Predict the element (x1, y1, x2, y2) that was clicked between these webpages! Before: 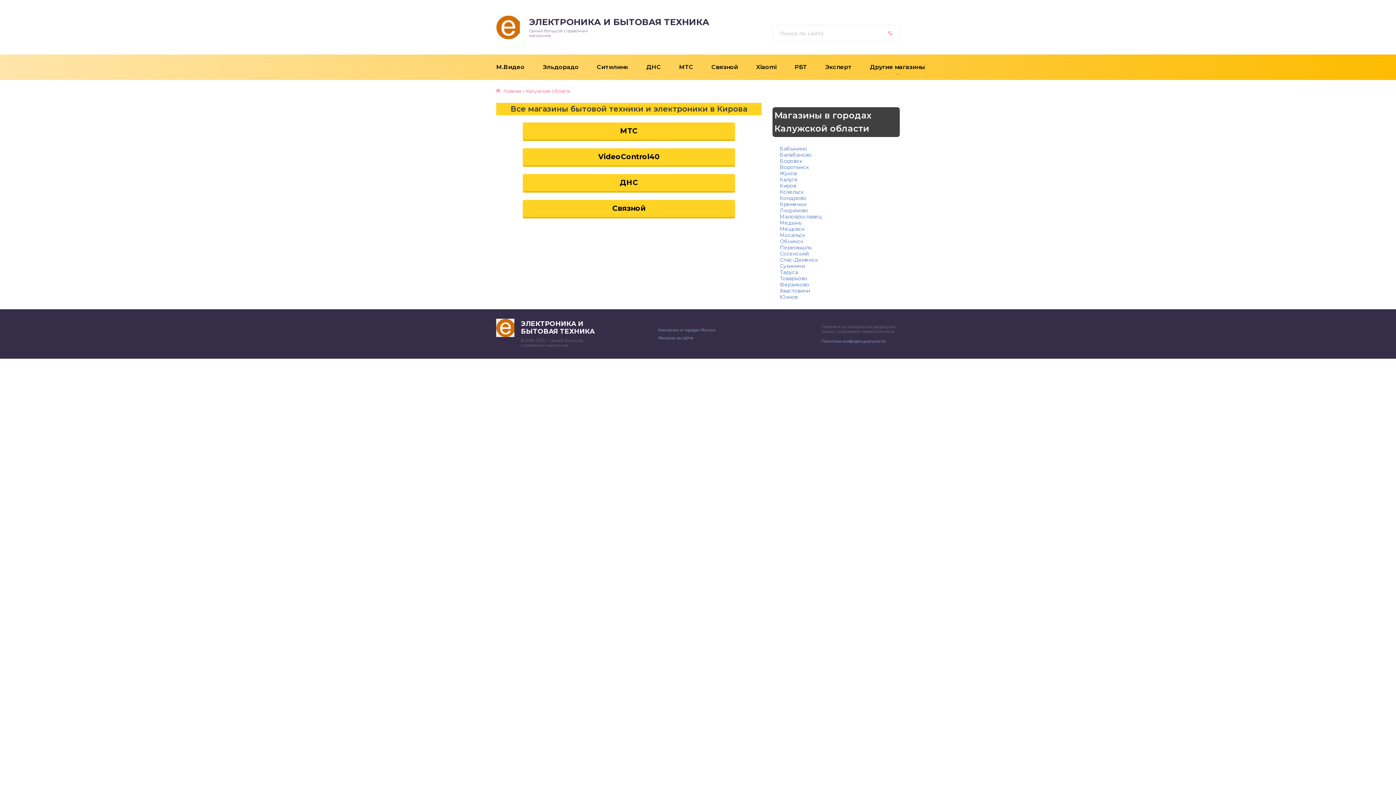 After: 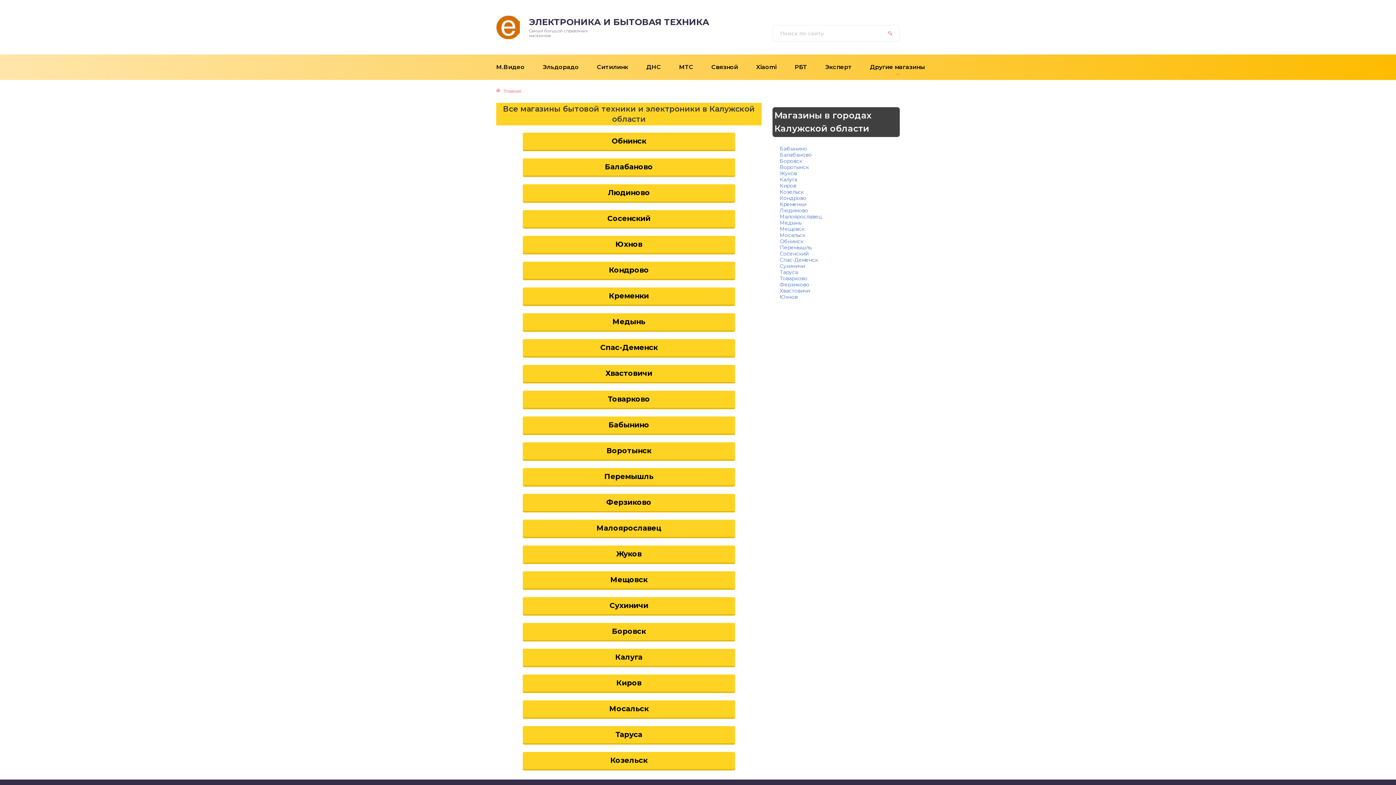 Action: bbox: (526, 88, 570, 93) label: Калужская область